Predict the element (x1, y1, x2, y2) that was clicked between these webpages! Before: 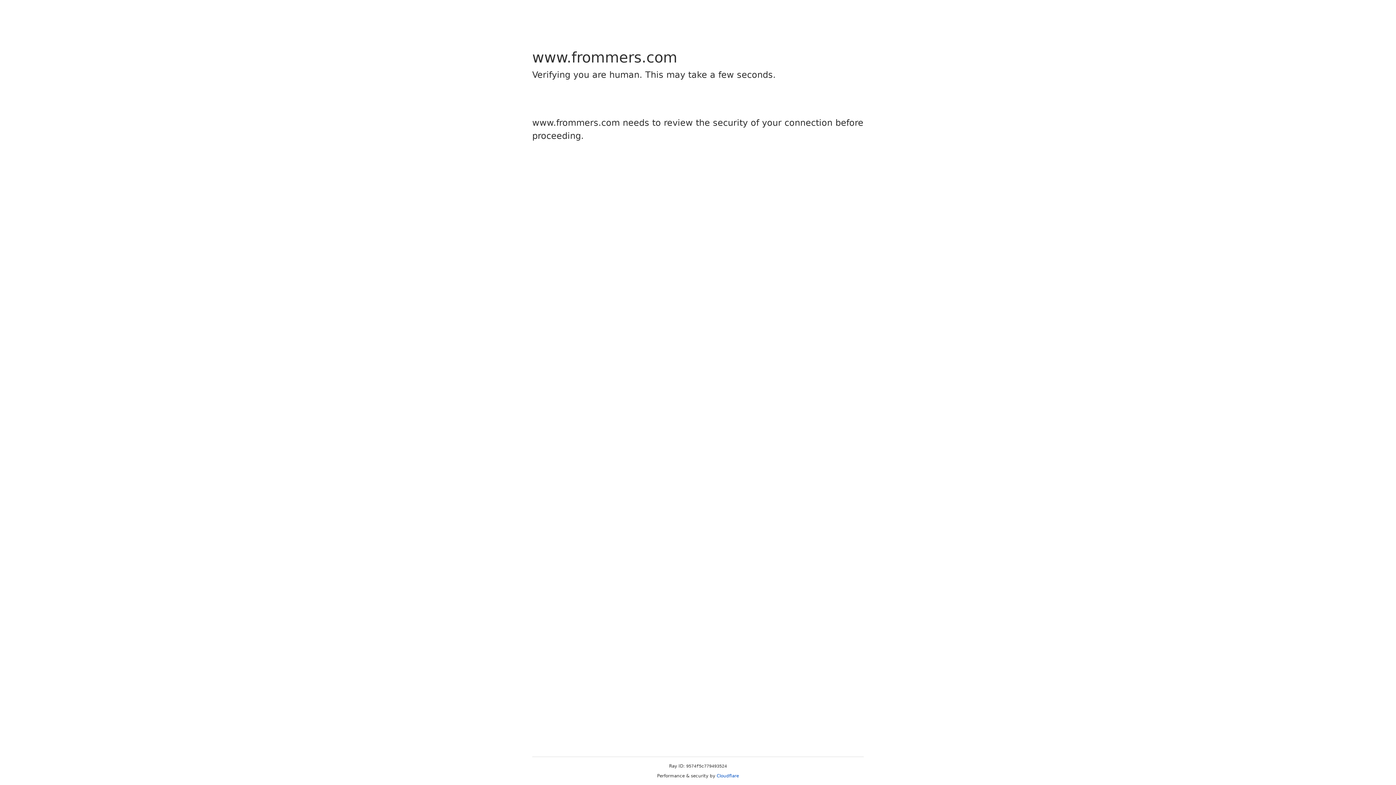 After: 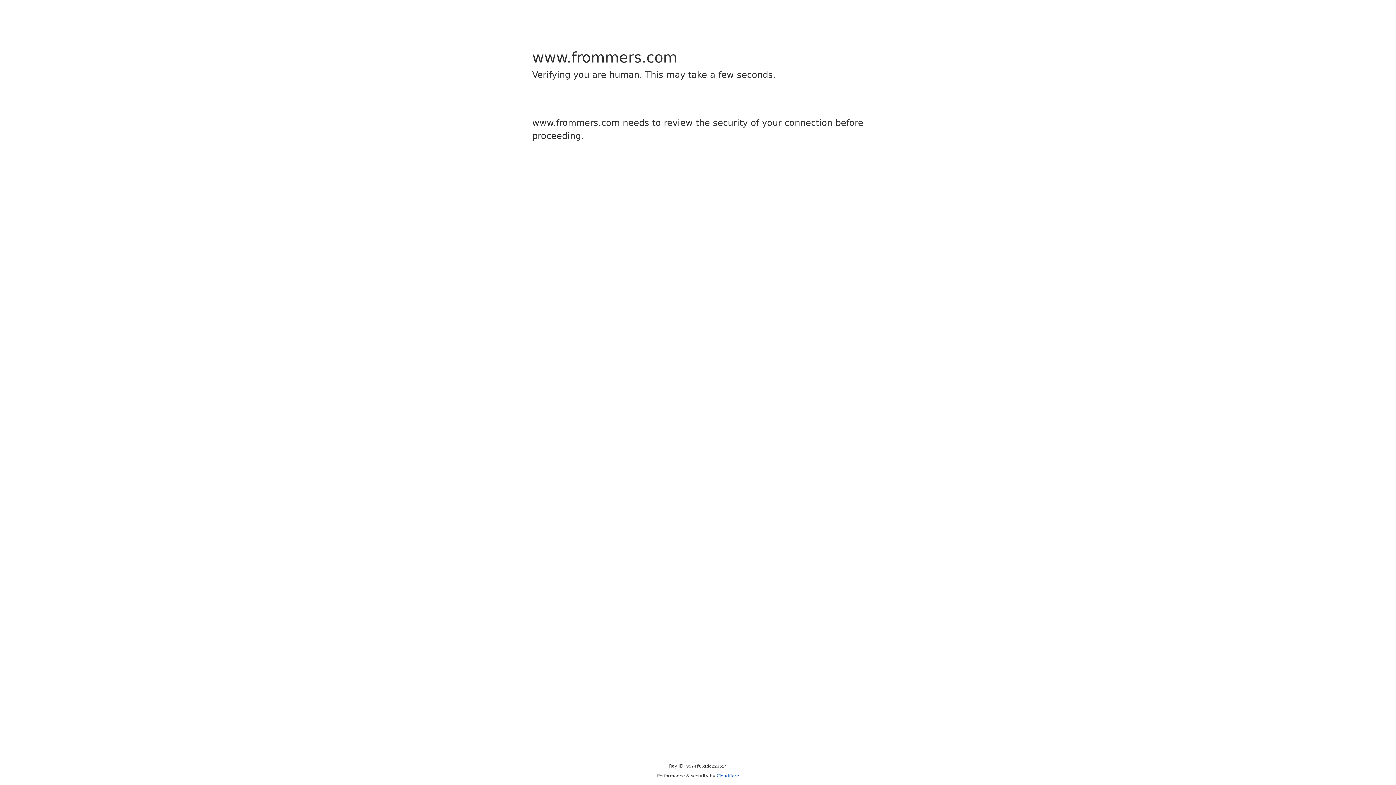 Action: label: Cloudflare bbox: (716, 773, 739, 778)